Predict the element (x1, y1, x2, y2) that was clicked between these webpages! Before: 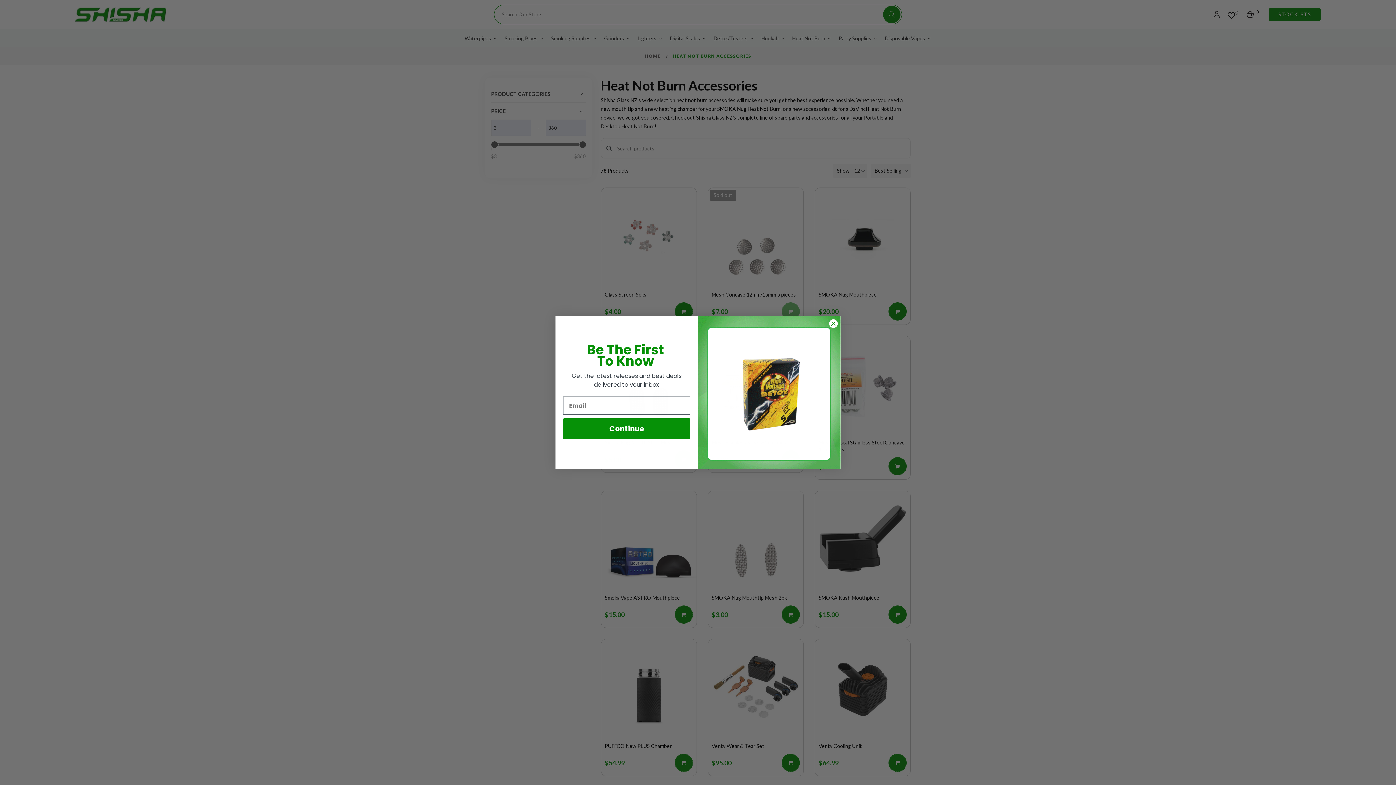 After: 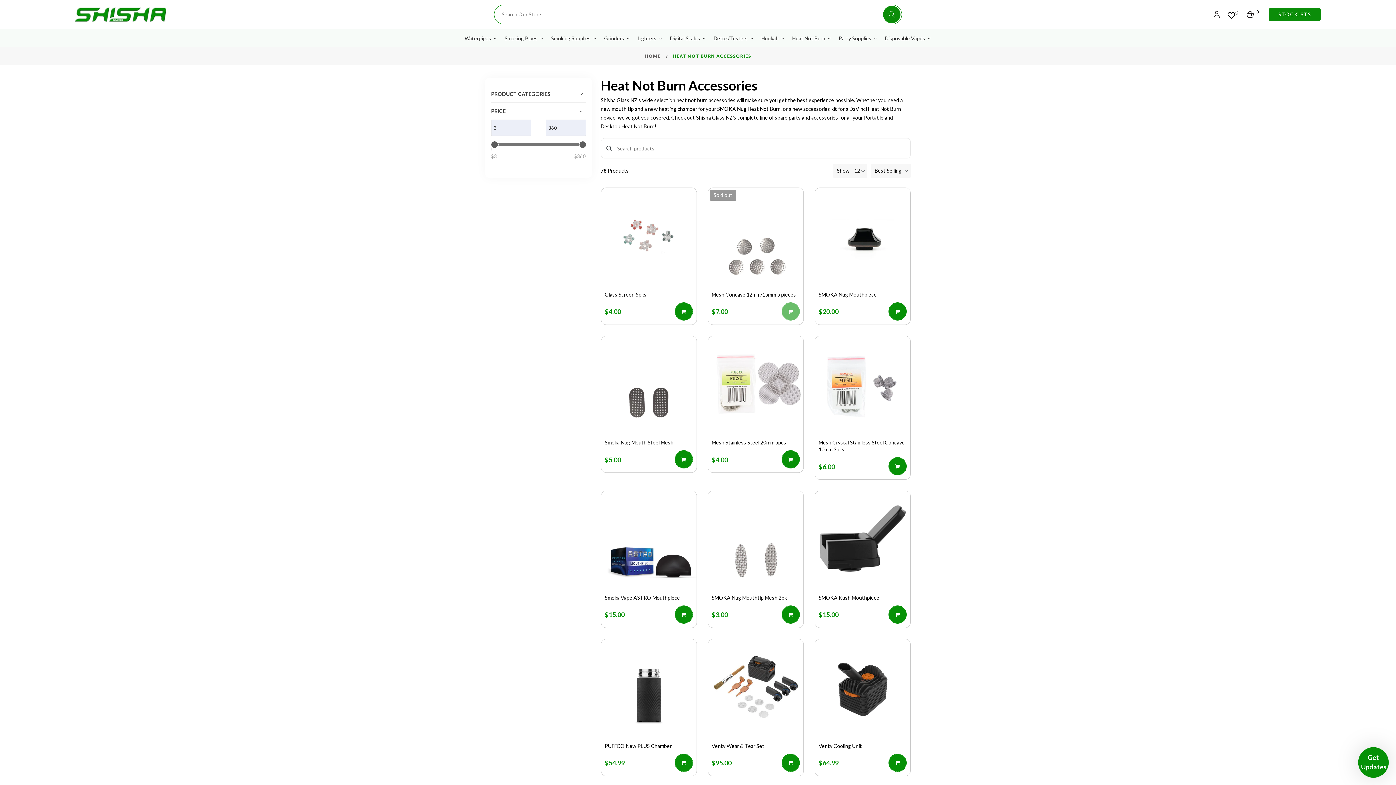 Action: label: Close dialog bbox: (828, 319, 838, 328)